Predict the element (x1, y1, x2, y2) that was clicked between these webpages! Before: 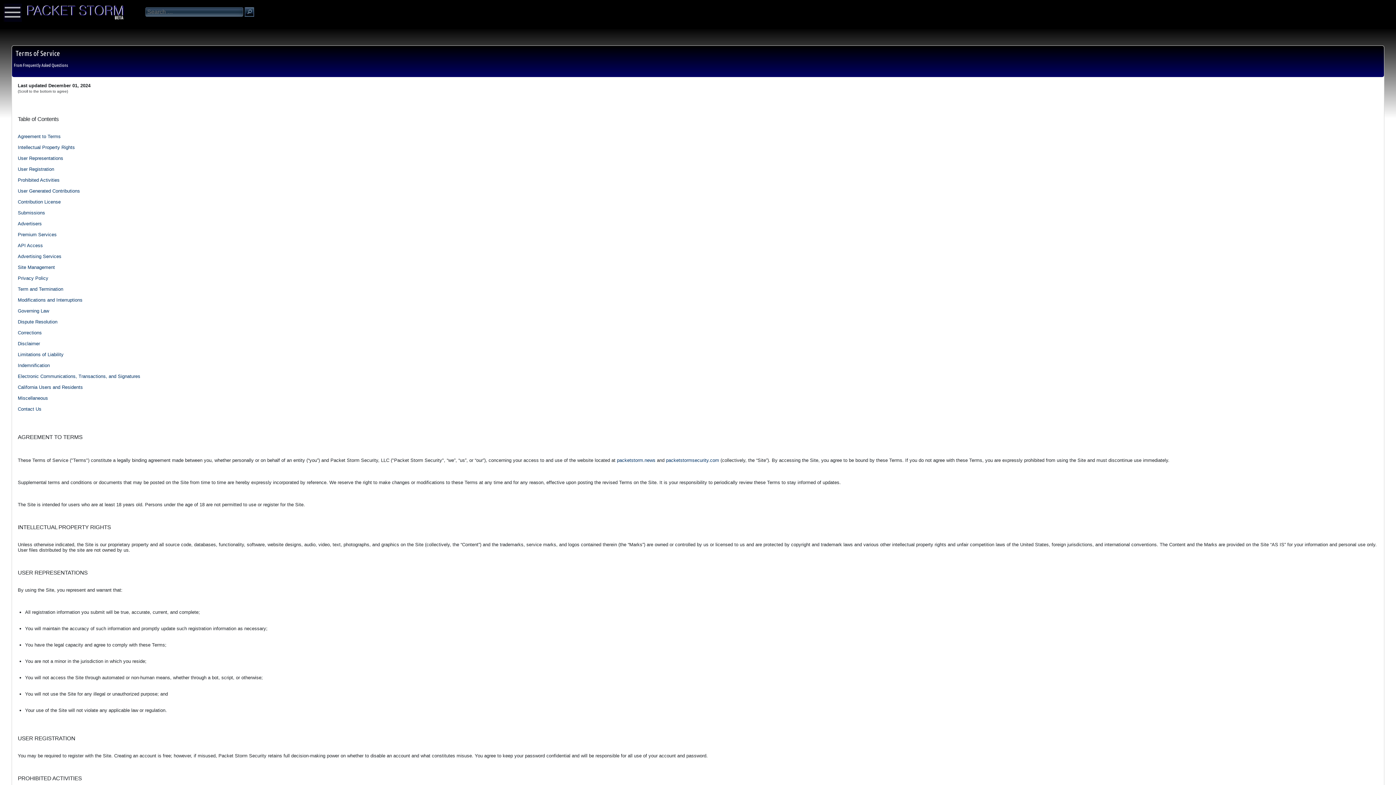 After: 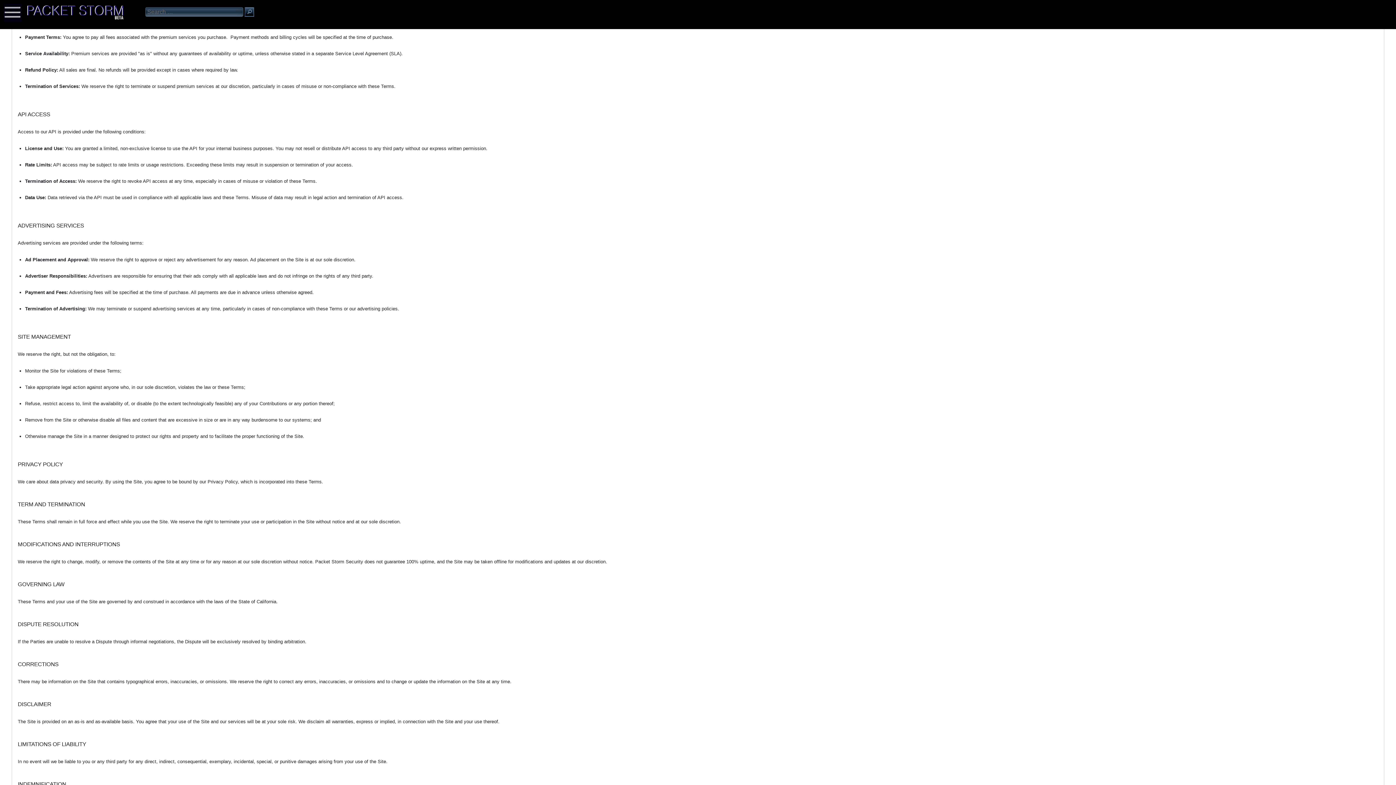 Action: label: Premium Services bbox: (17, 232, 56, 237)